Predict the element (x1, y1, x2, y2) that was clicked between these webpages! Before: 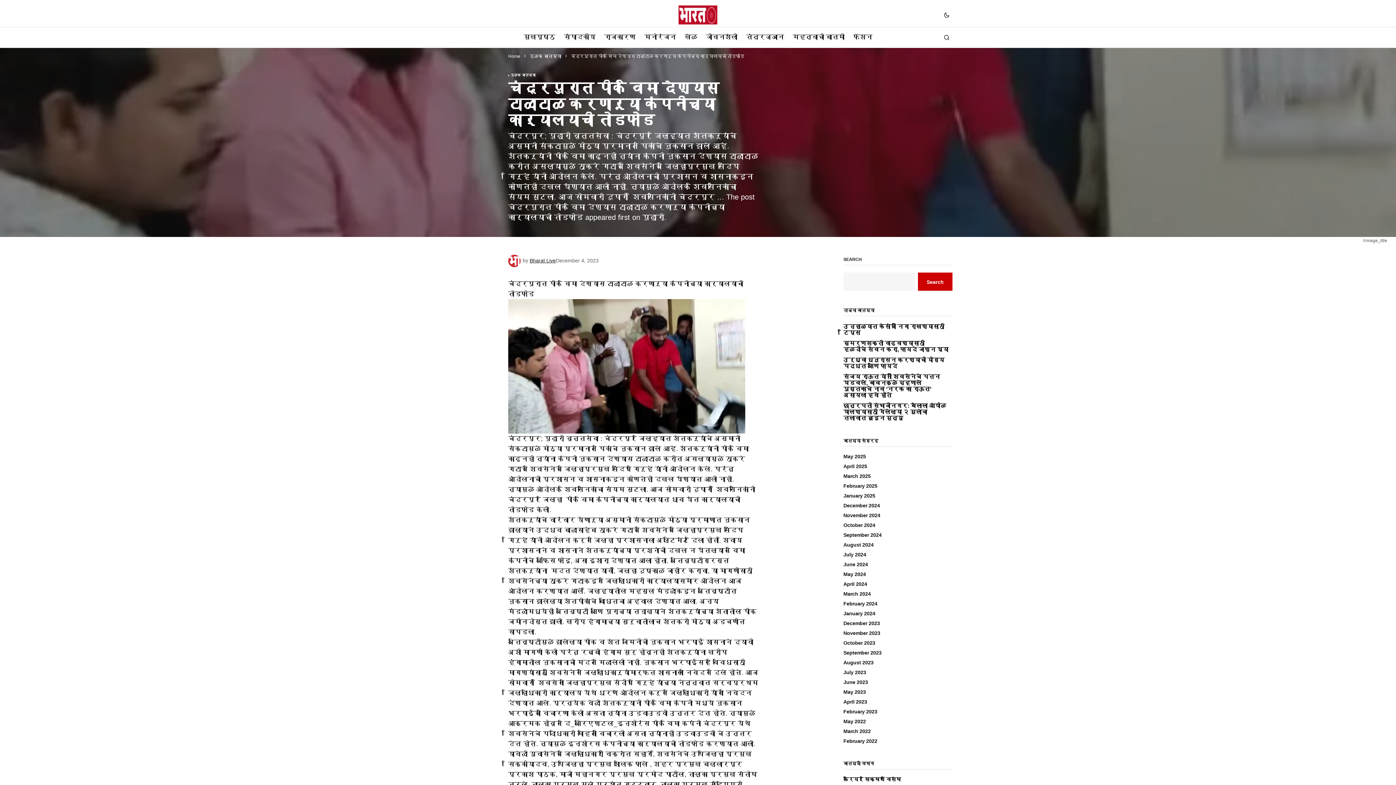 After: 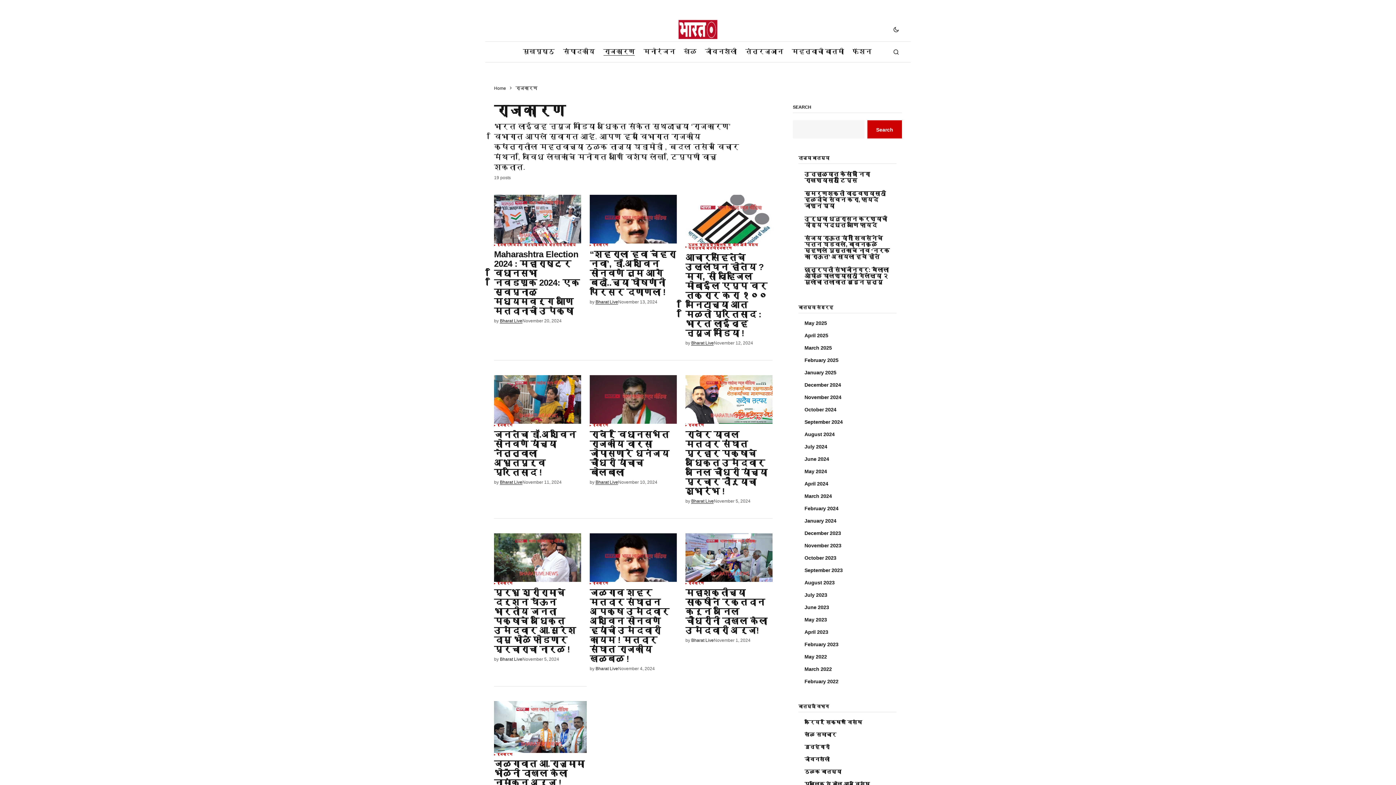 Action: label: राजकारण bbox: (599, 27, 640, 47)